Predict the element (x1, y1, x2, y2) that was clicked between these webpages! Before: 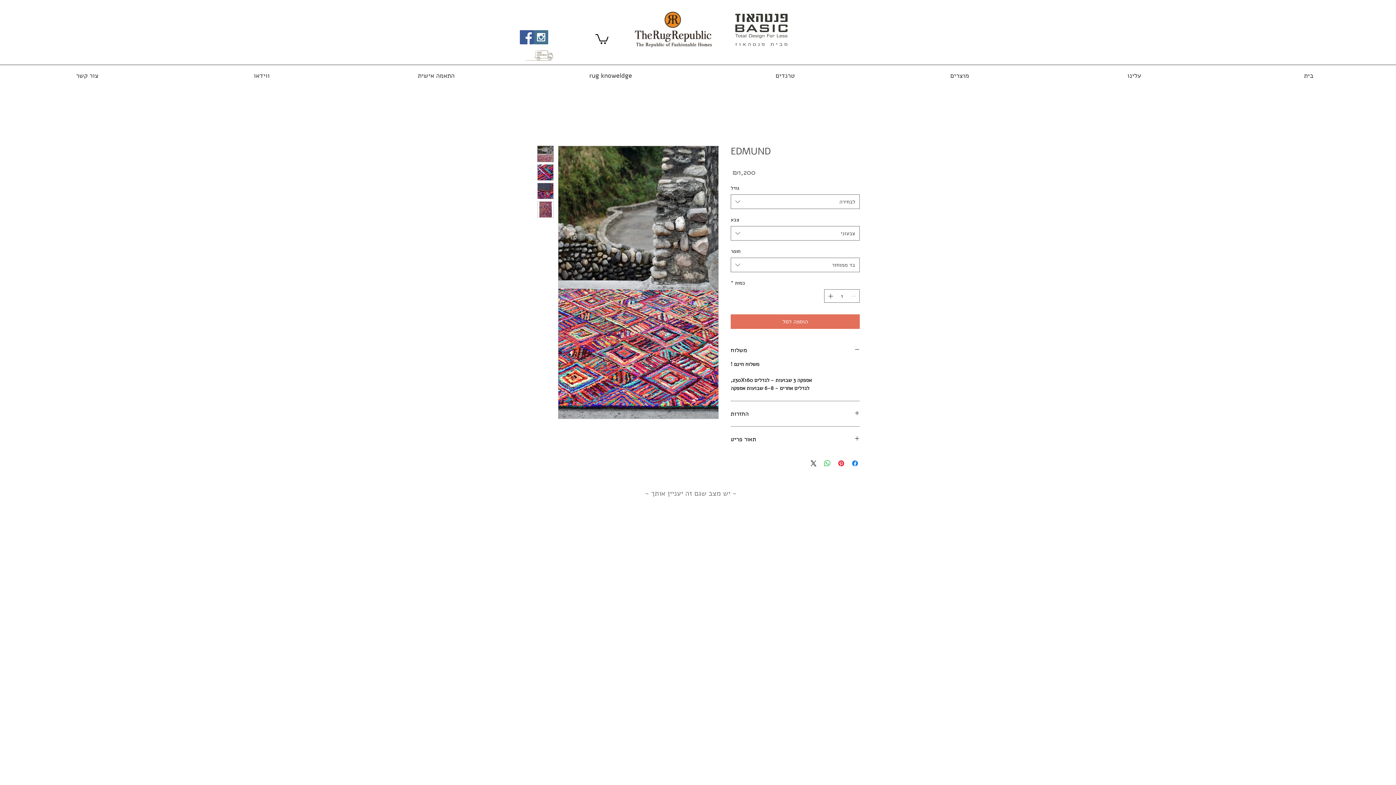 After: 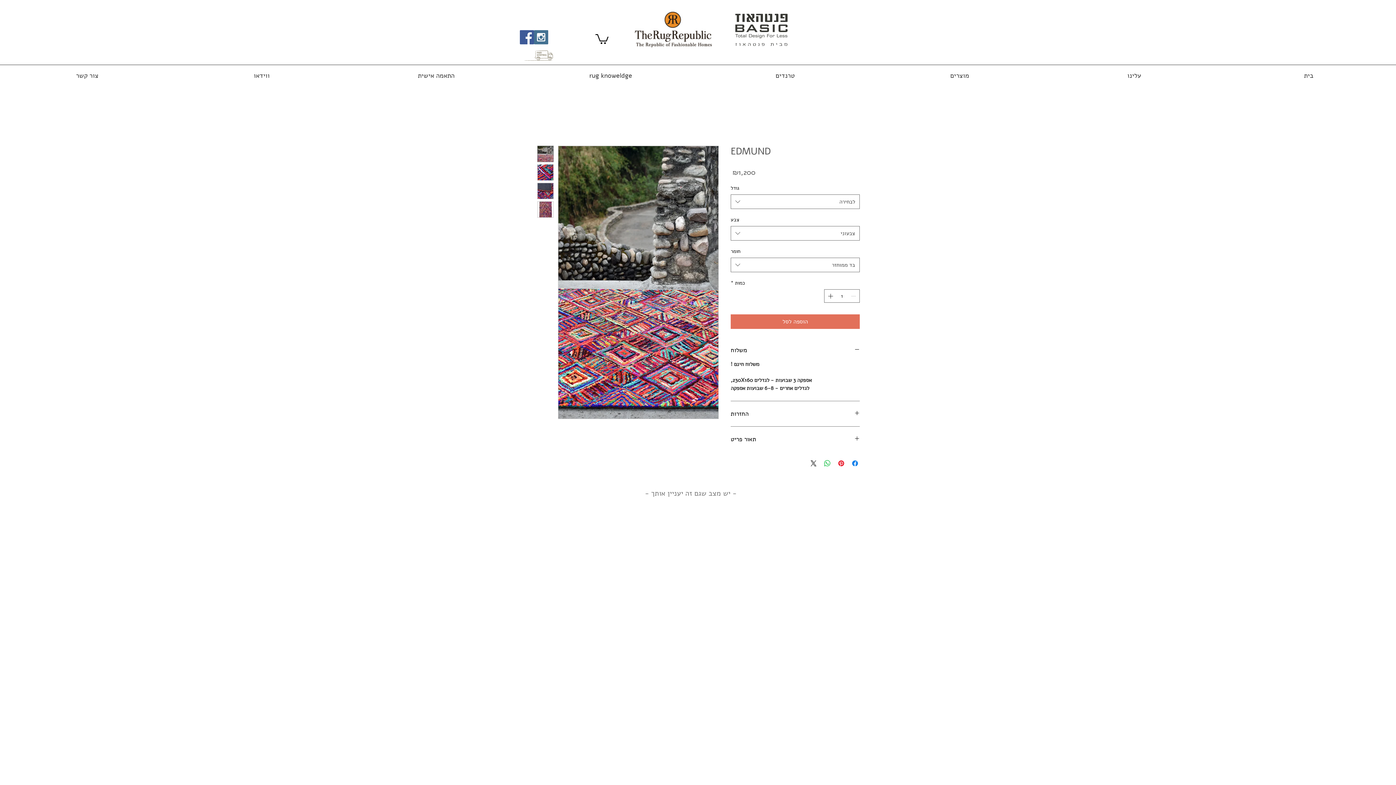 Action: label: Facebook Social Icon bbox: (520, 30, 534, 44)